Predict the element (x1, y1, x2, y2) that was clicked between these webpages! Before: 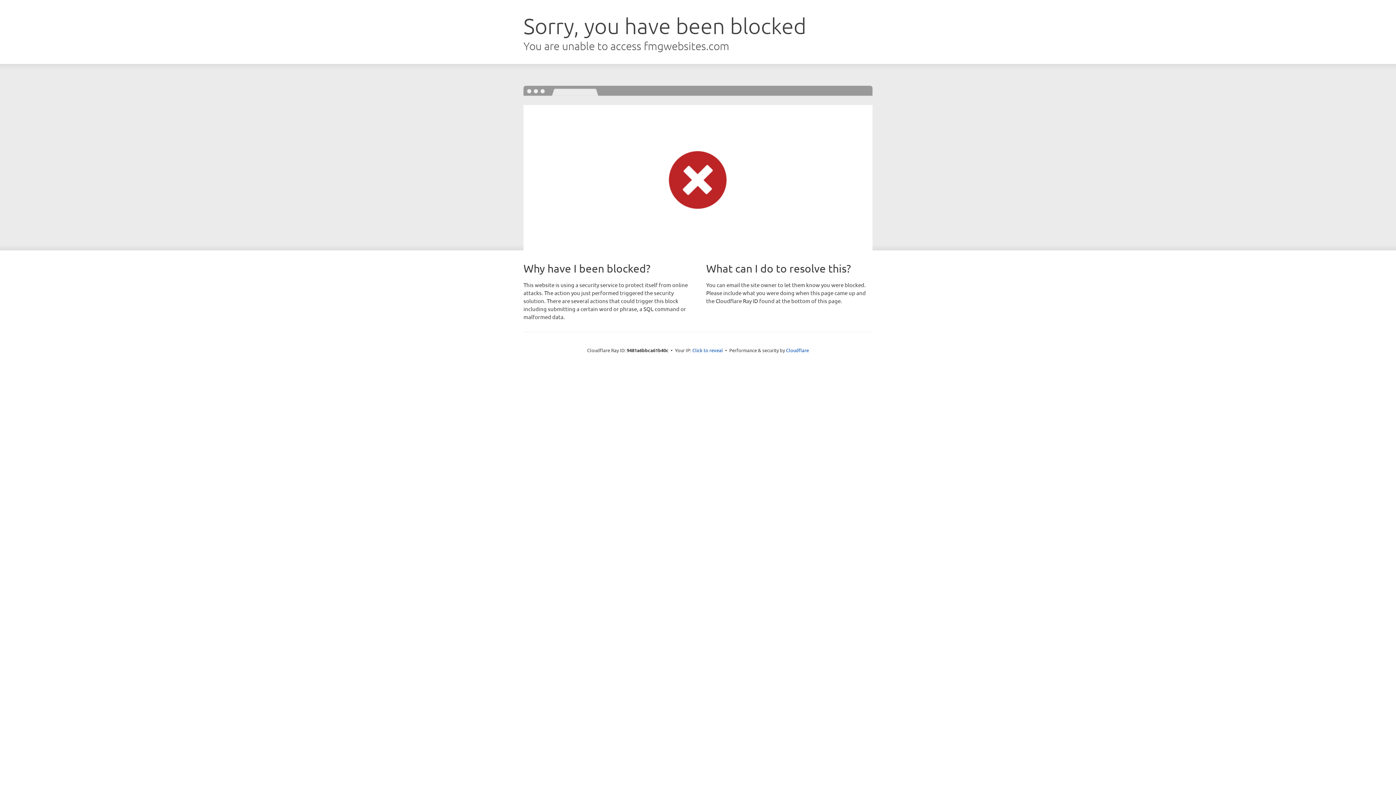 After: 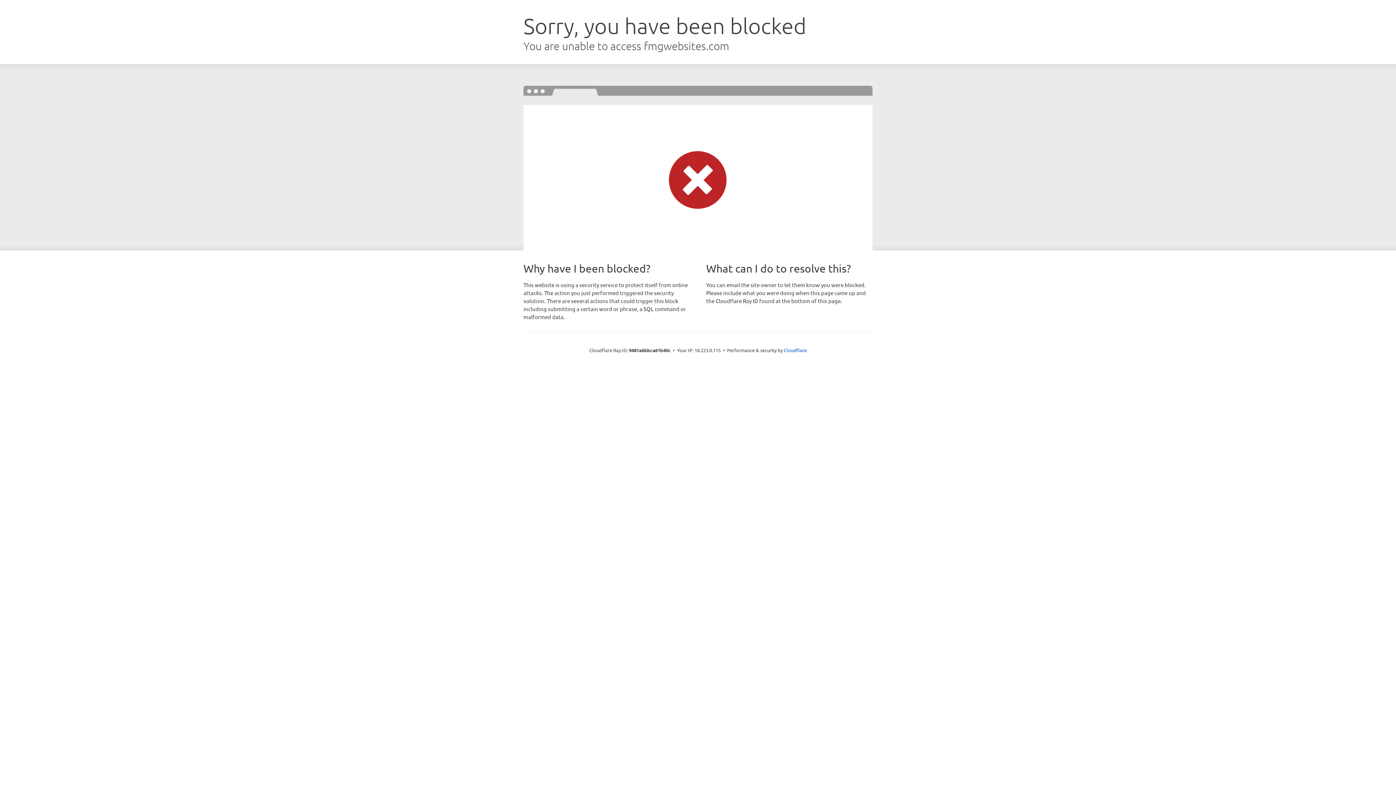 Action: label: Click to reveal bbox: (692, 346, 723, 353)